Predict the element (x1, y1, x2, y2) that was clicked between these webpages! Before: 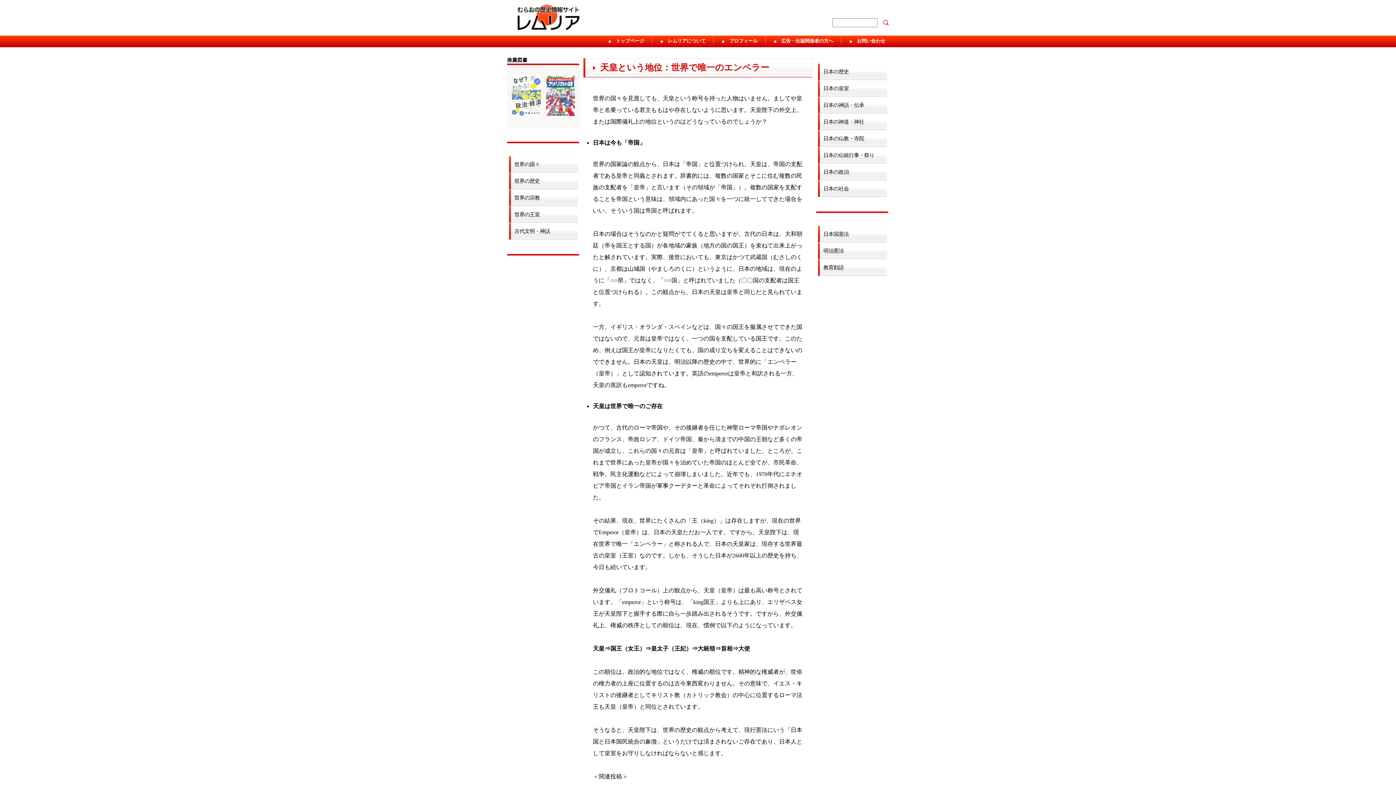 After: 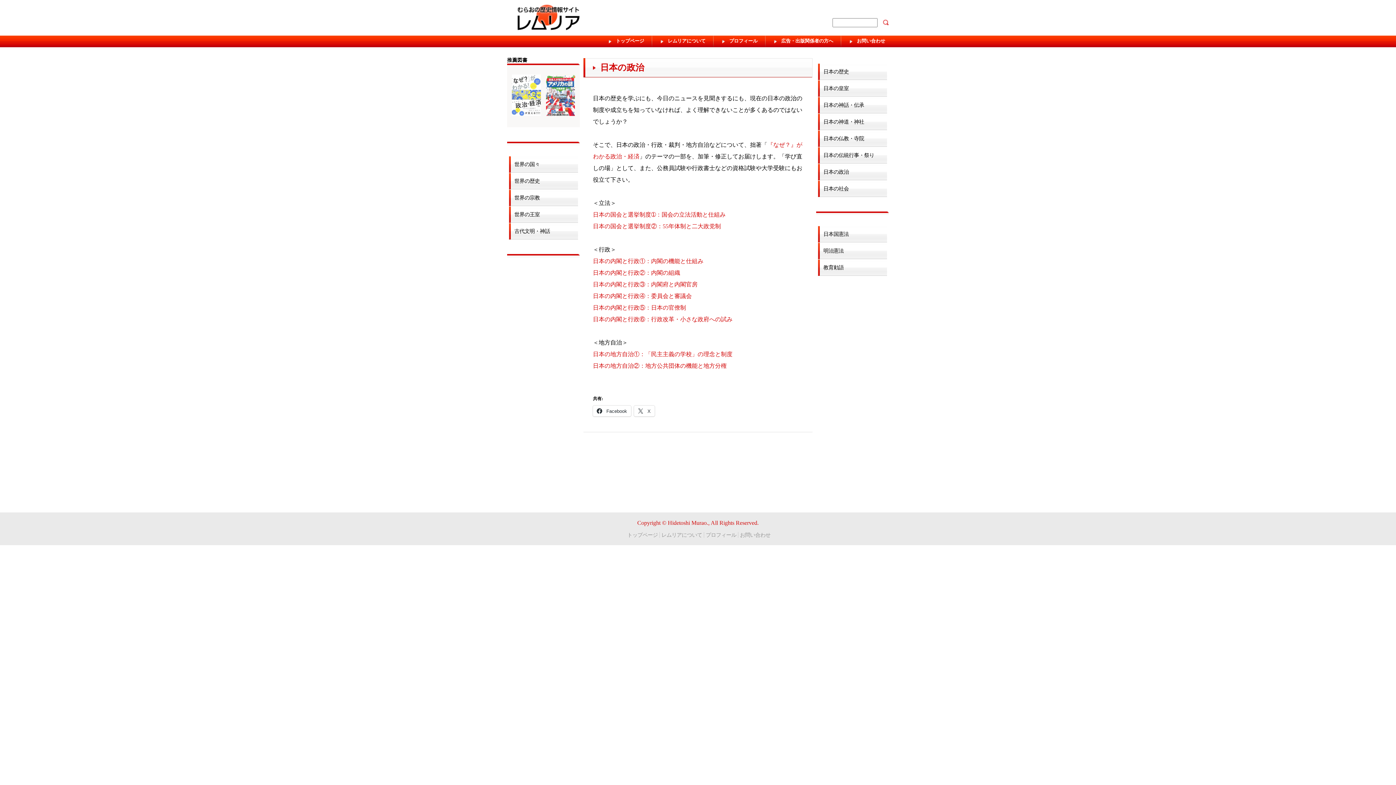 Action: bbox: (820, 164, 887, 180) label: 日本の政治